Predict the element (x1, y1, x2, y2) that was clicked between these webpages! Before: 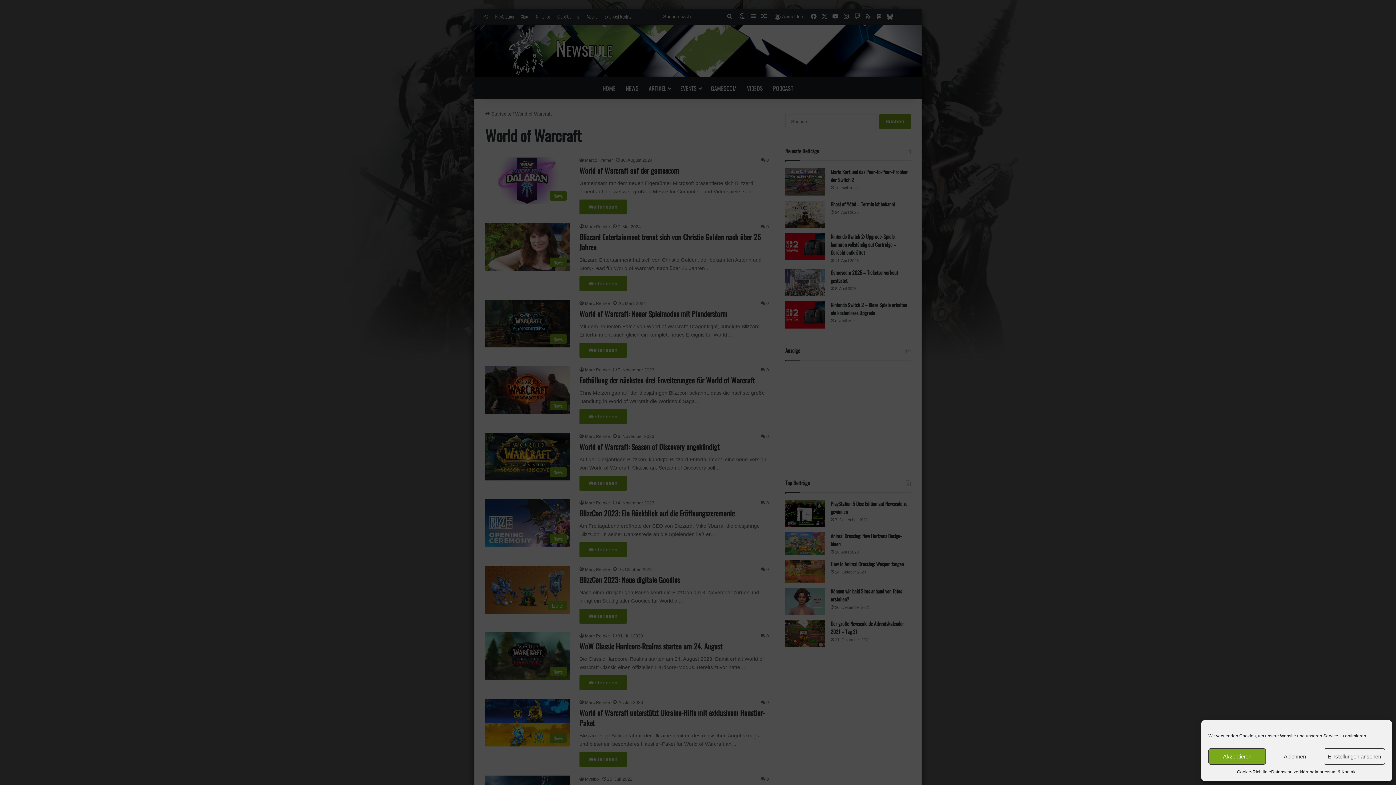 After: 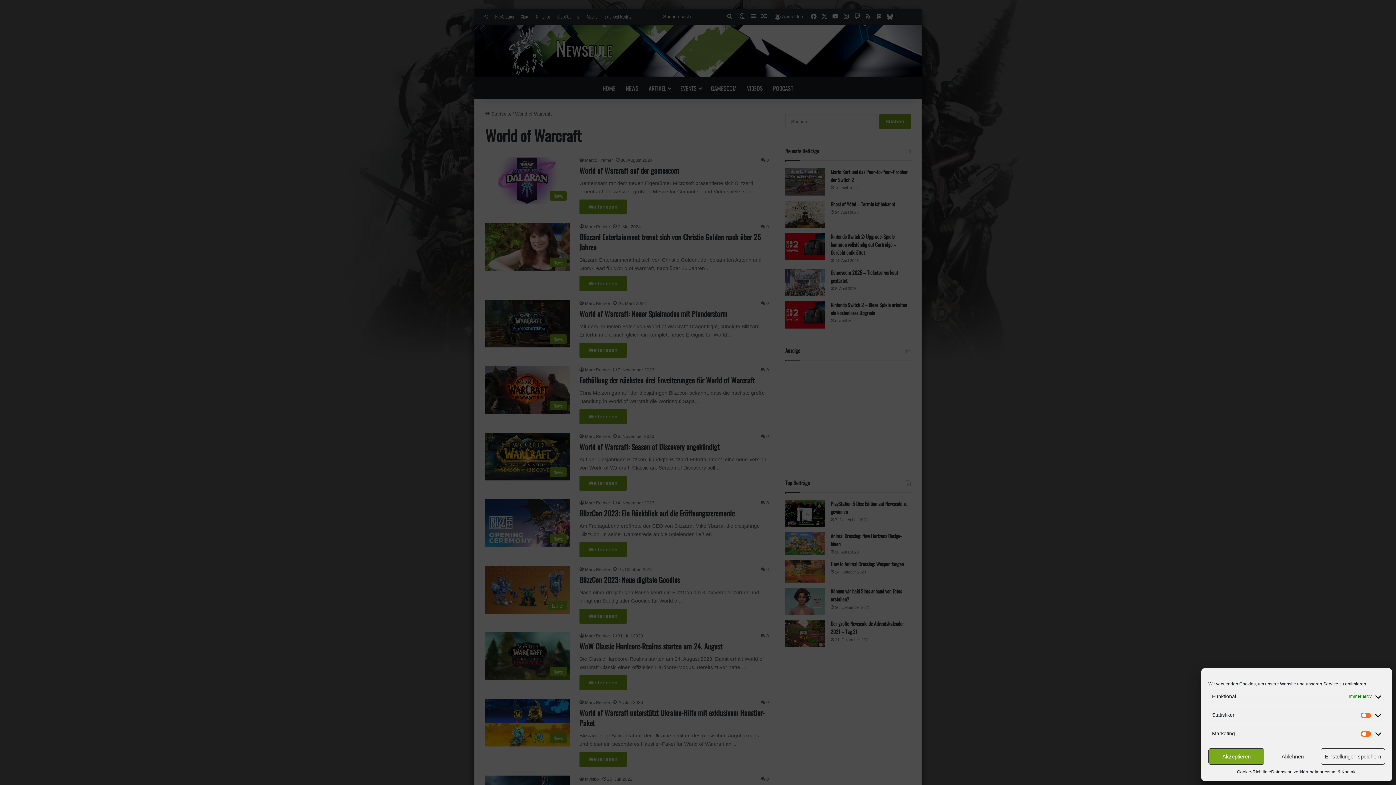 Action: bbox: (1323, 748, 1385, 765) label: Einstellungen ansehen